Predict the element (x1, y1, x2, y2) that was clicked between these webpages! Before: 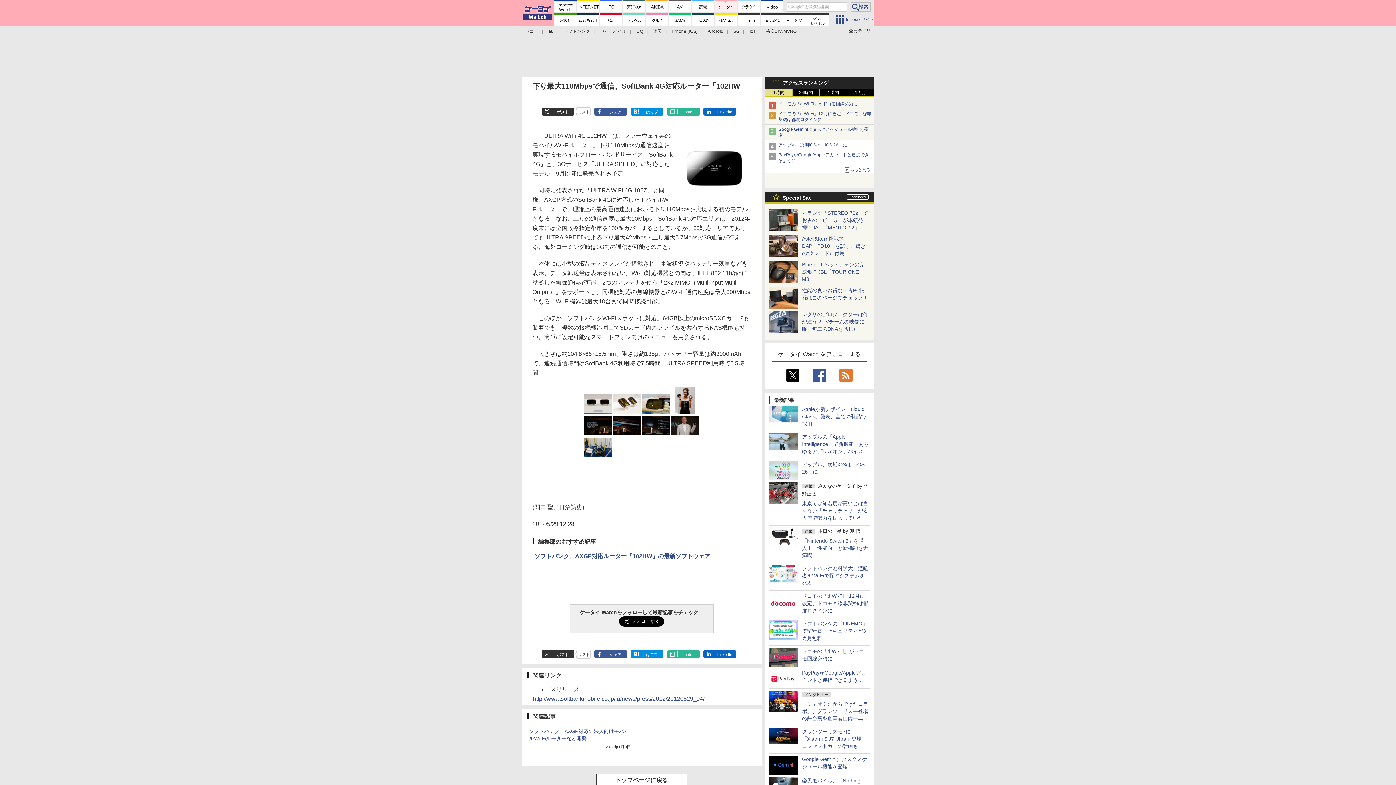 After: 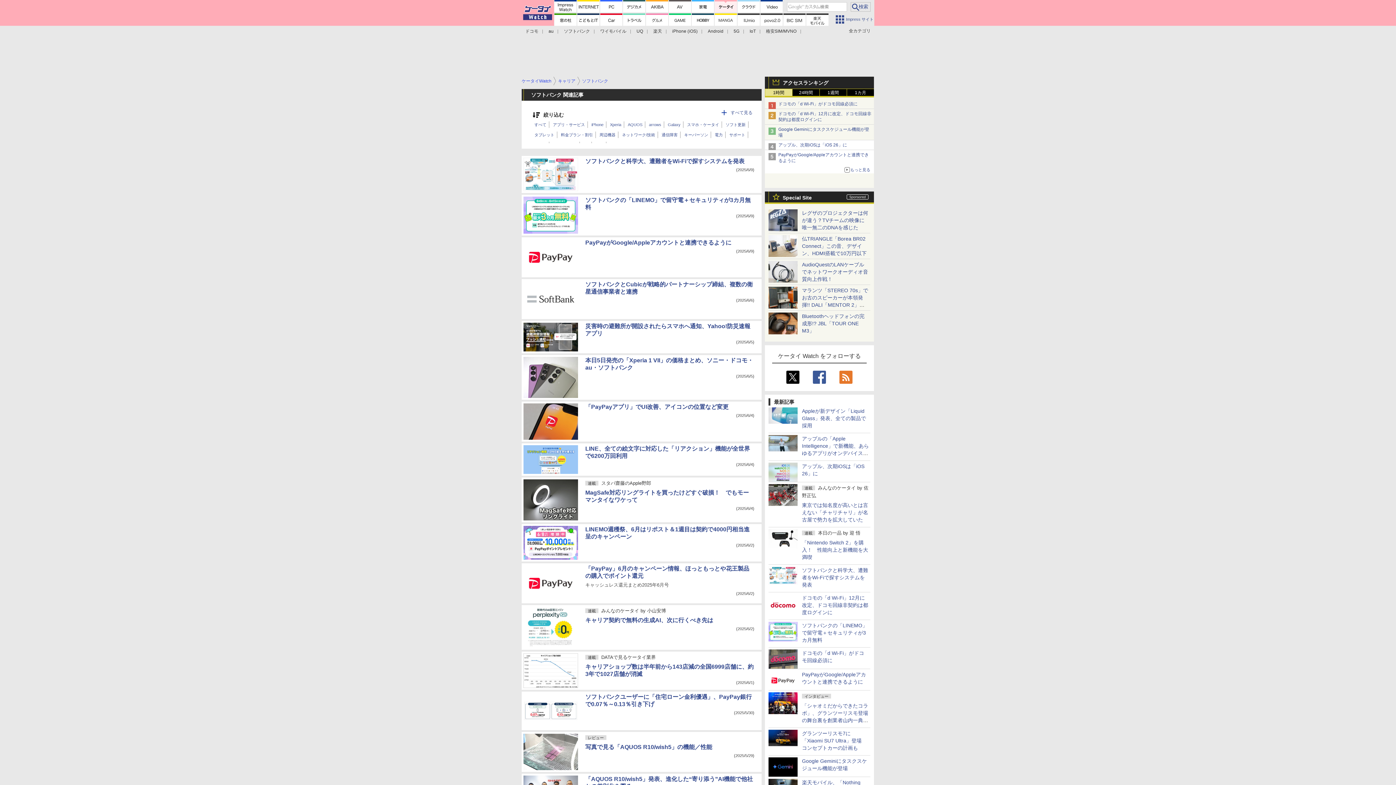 Action: label: ソフトバンク bbox: (564, 28, 590, 33)